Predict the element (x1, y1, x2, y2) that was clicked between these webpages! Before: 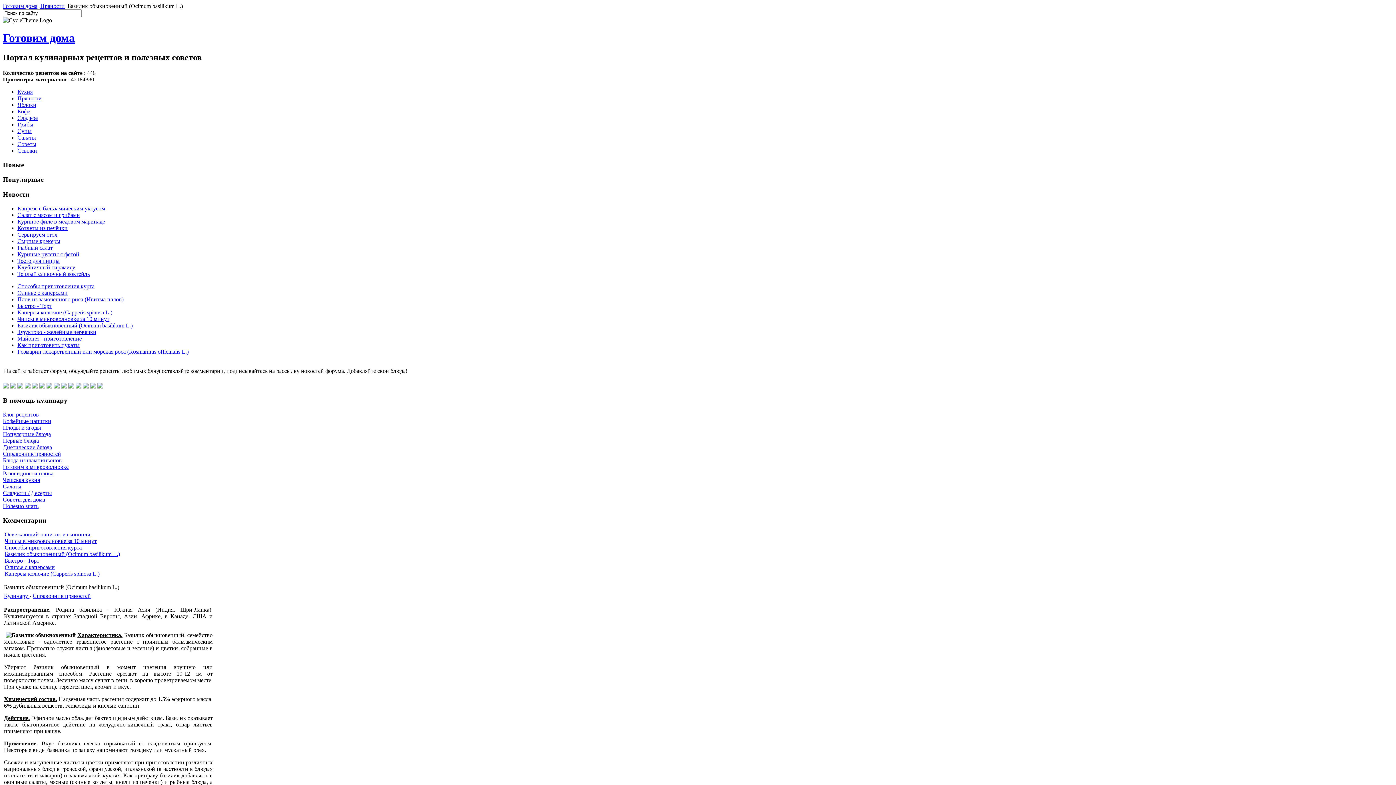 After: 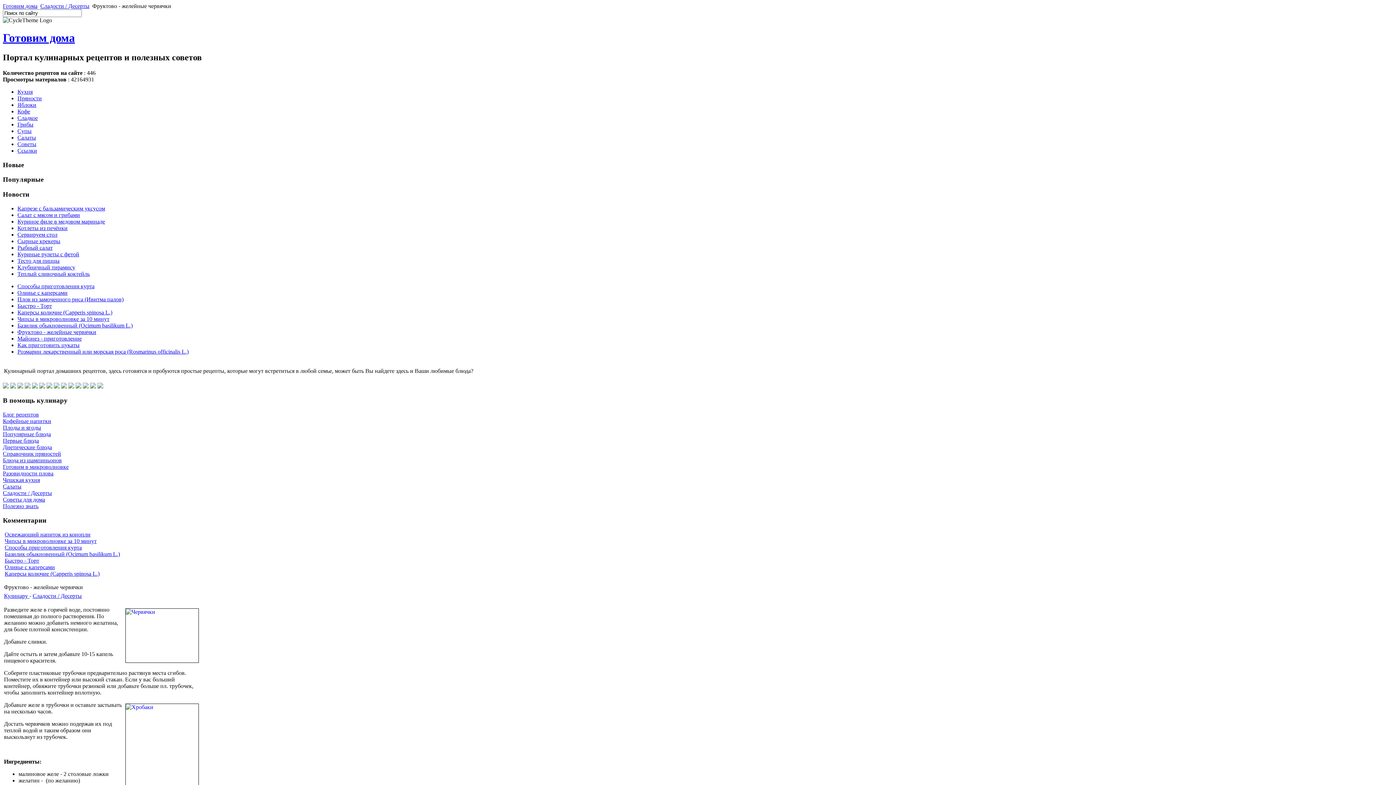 Action: label: Фруктово - желейные червячки bbox: (17, 328, 96, 335)